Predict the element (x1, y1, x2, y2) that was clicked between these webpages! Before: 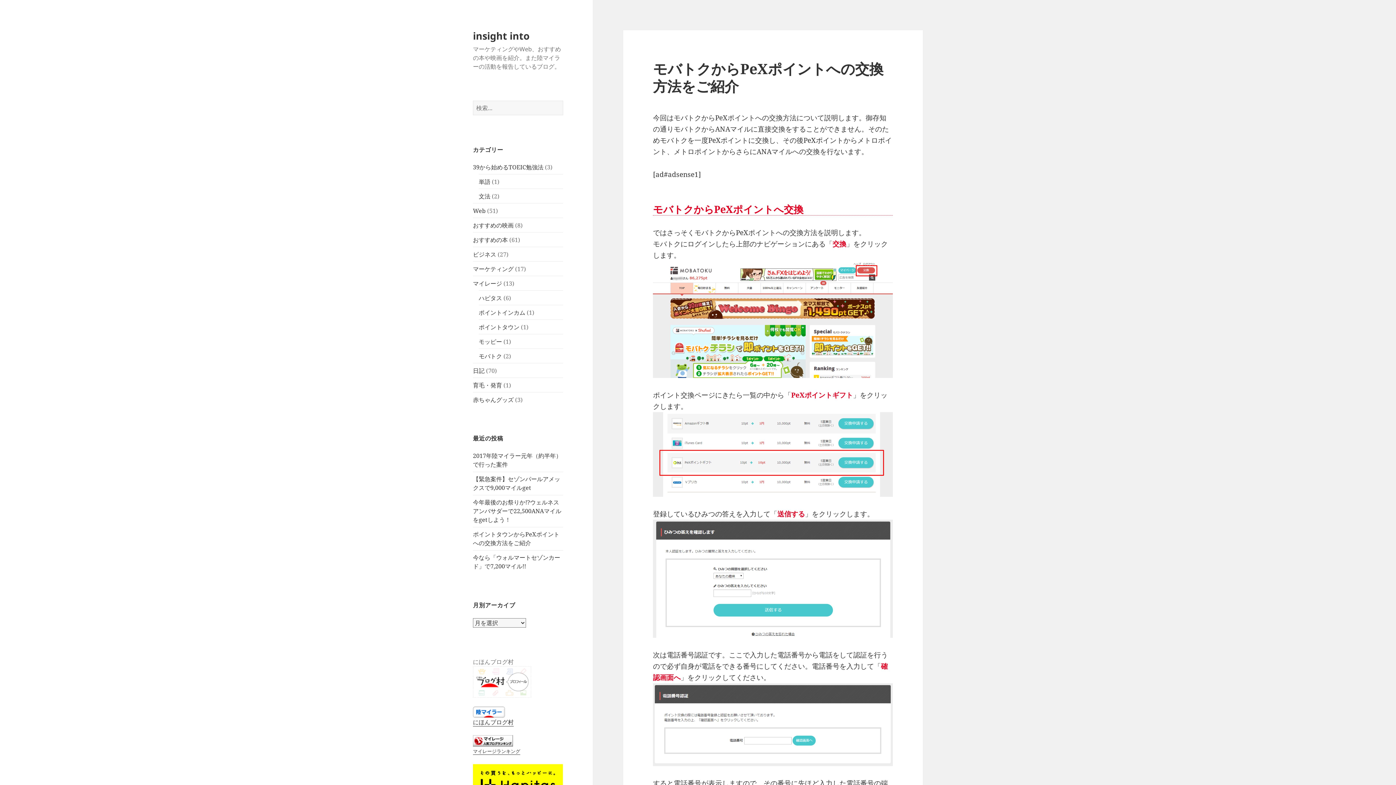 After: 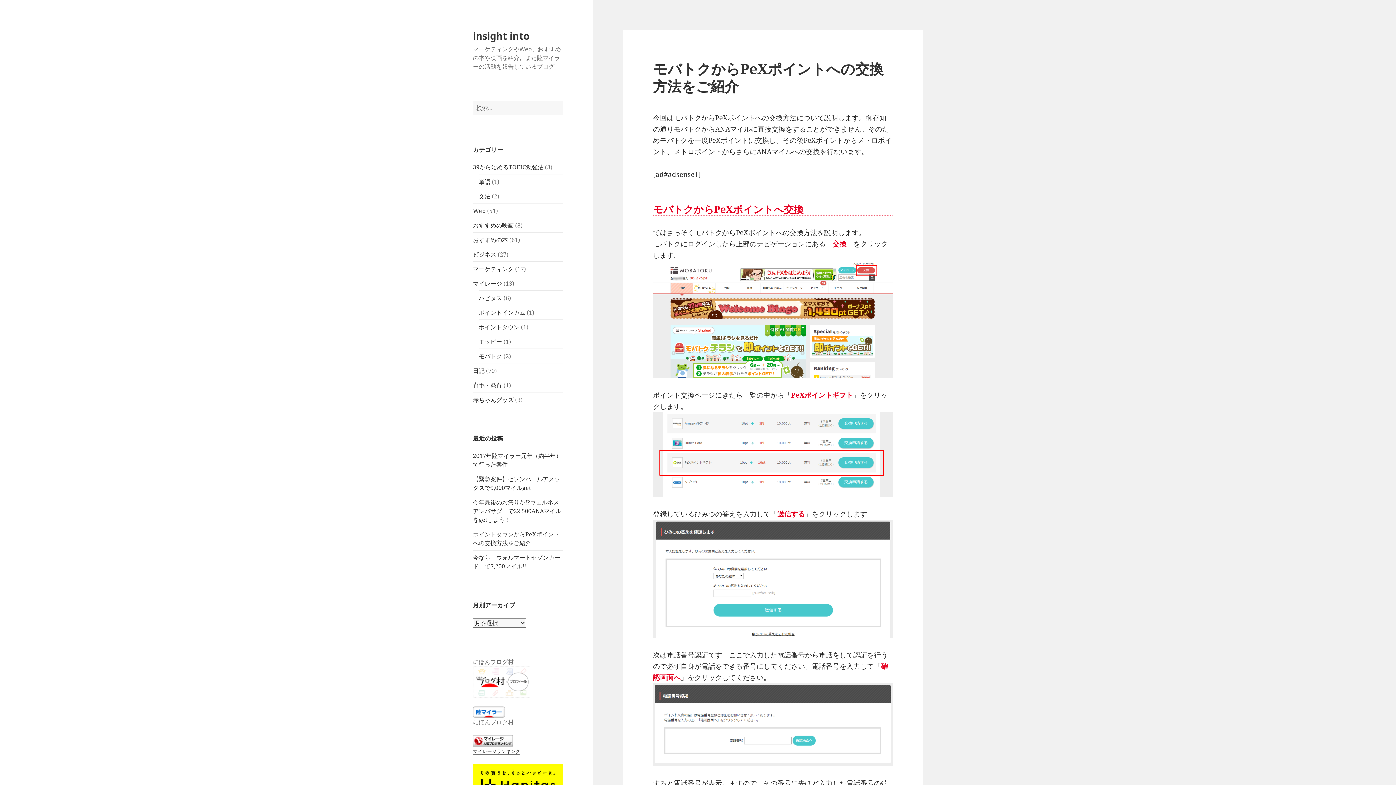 Action: label: にほんブログ村 bbox: (473, 718, 513, 726)